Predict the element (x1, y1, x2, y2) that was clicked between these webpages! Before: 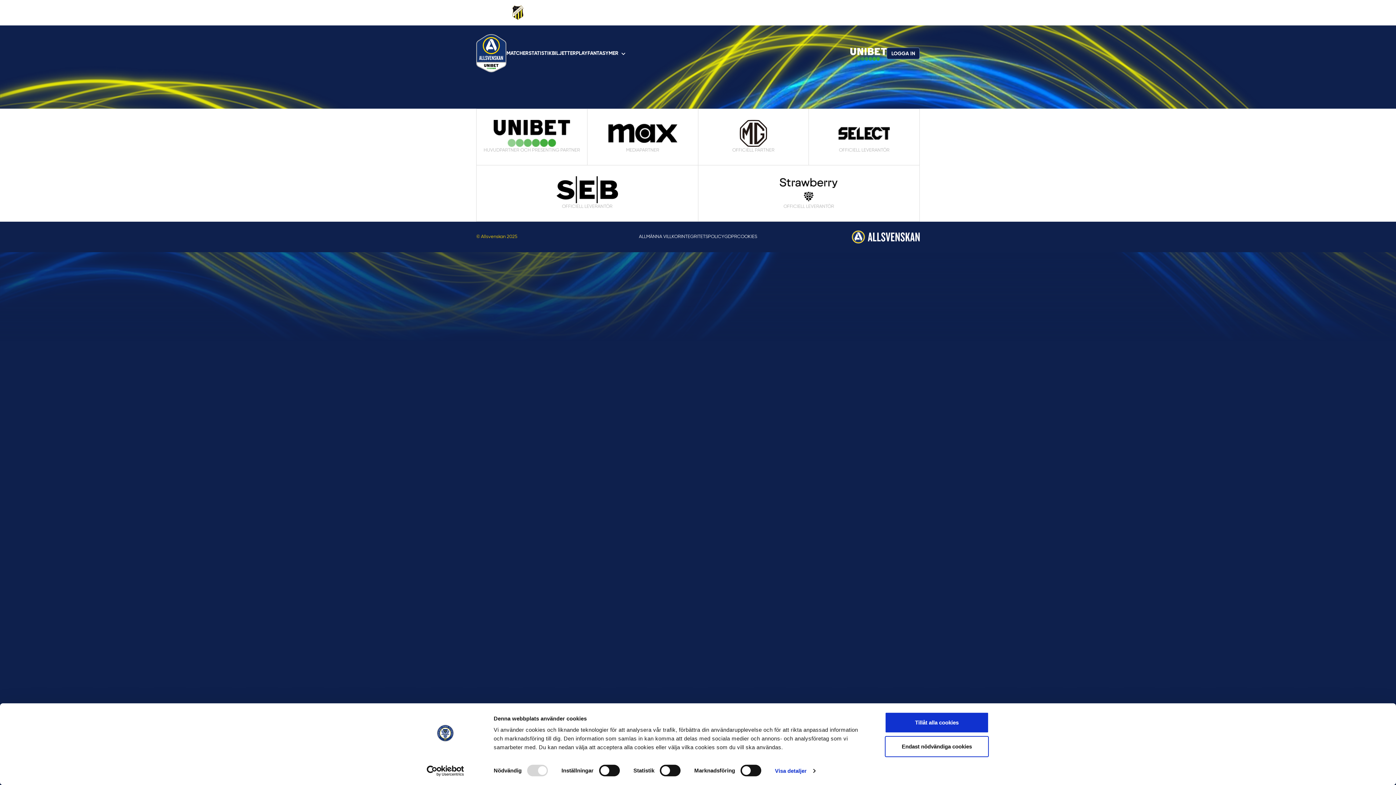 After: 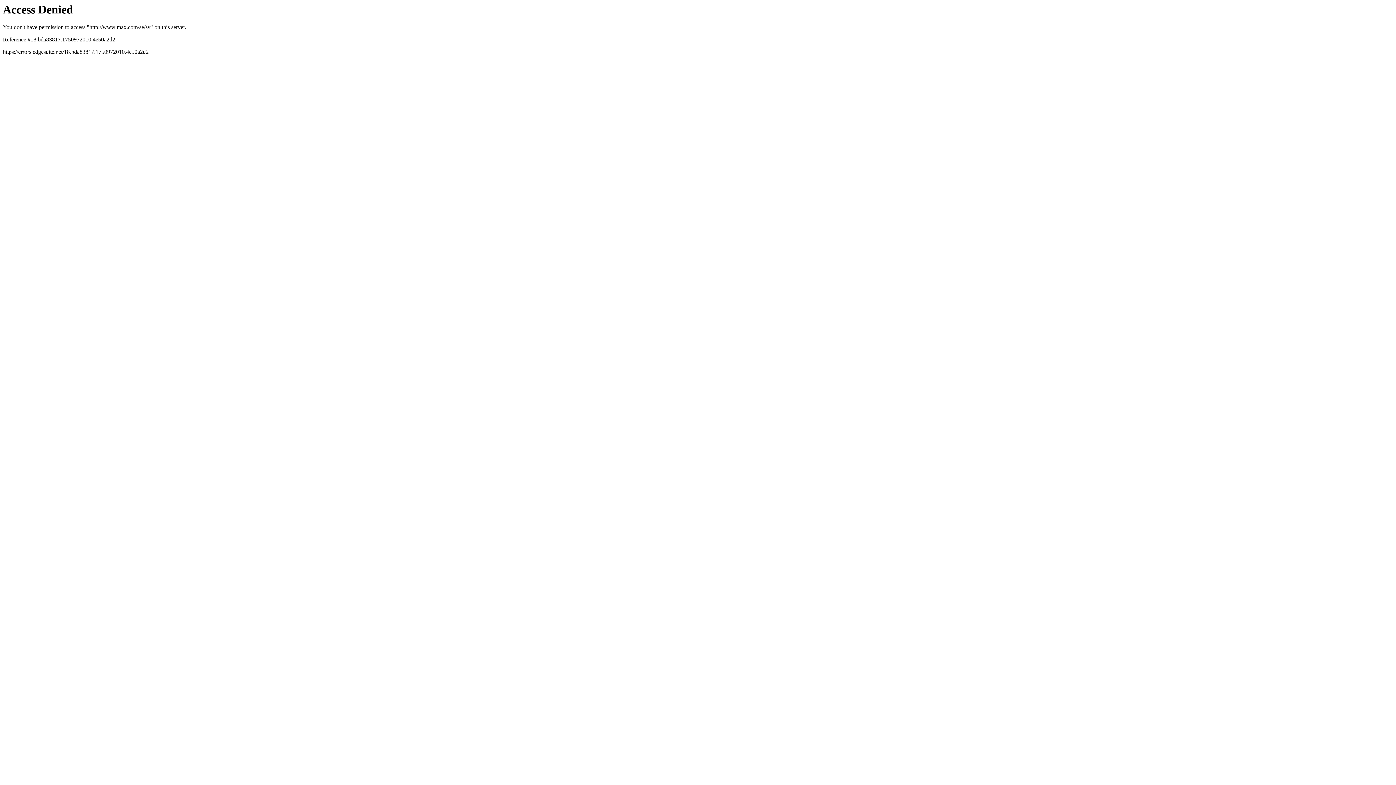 Action: label: MEDIAPARTNER bbox: (587, 108, 698, 165)